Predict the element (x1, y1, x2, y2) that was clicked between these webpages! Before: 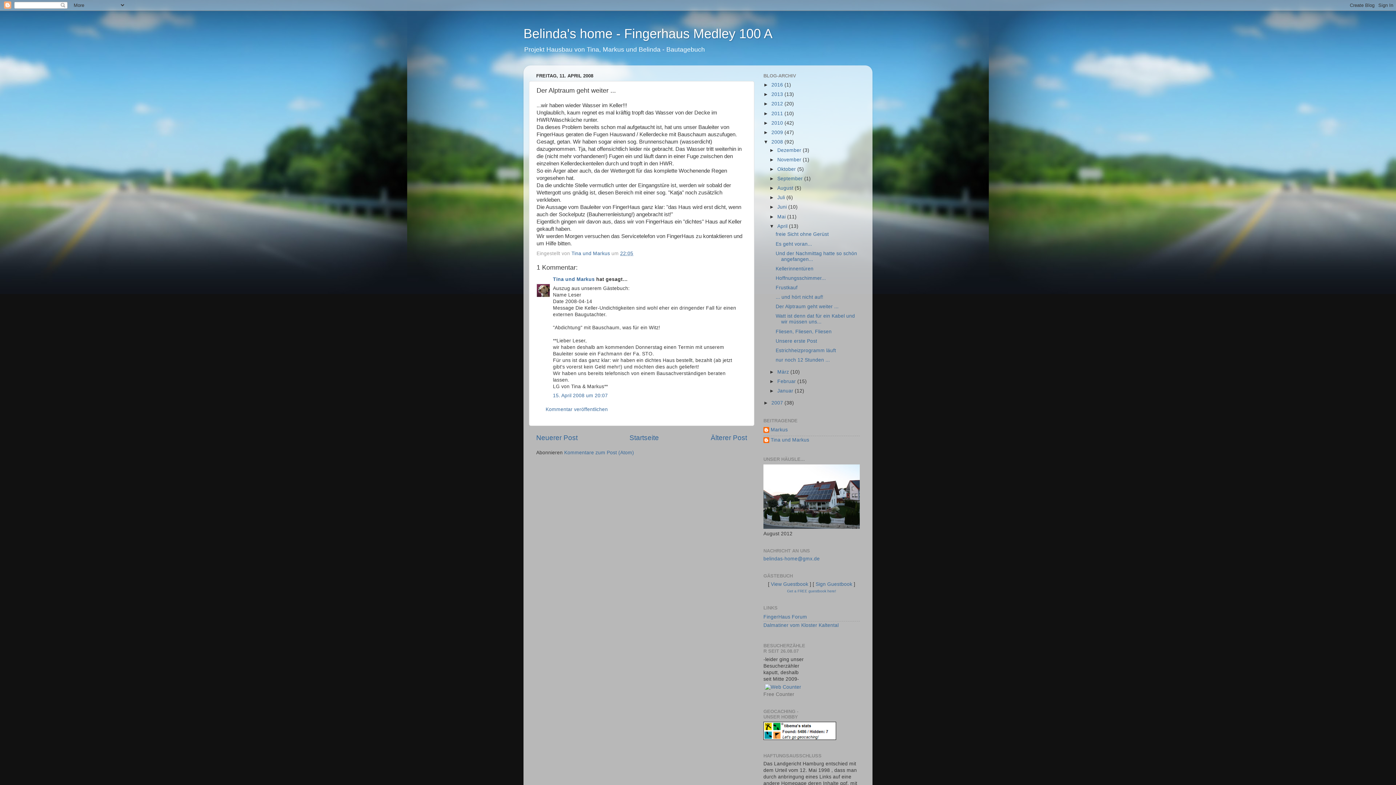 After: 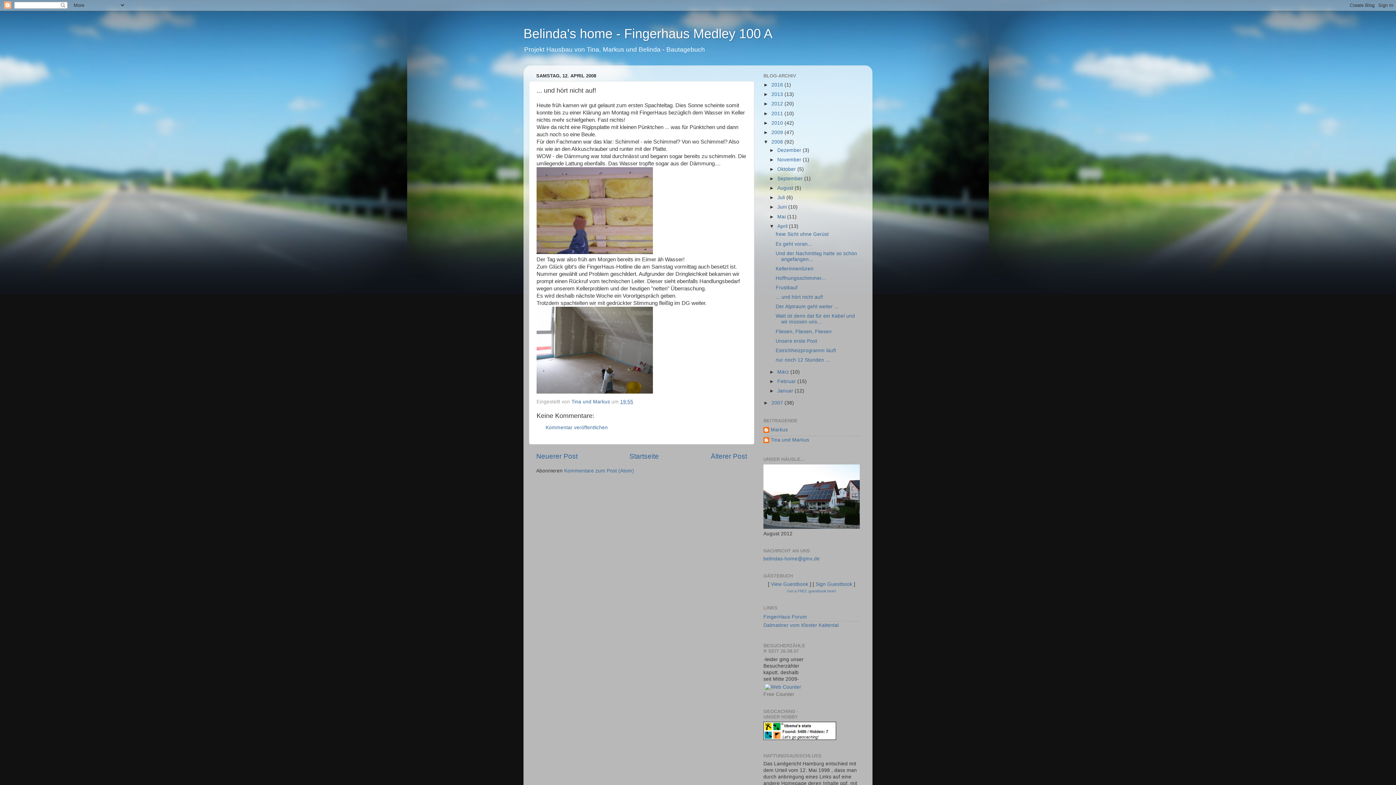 Action: bbox: (775, 294, 823, 300) label: ... und hört nicht auf!